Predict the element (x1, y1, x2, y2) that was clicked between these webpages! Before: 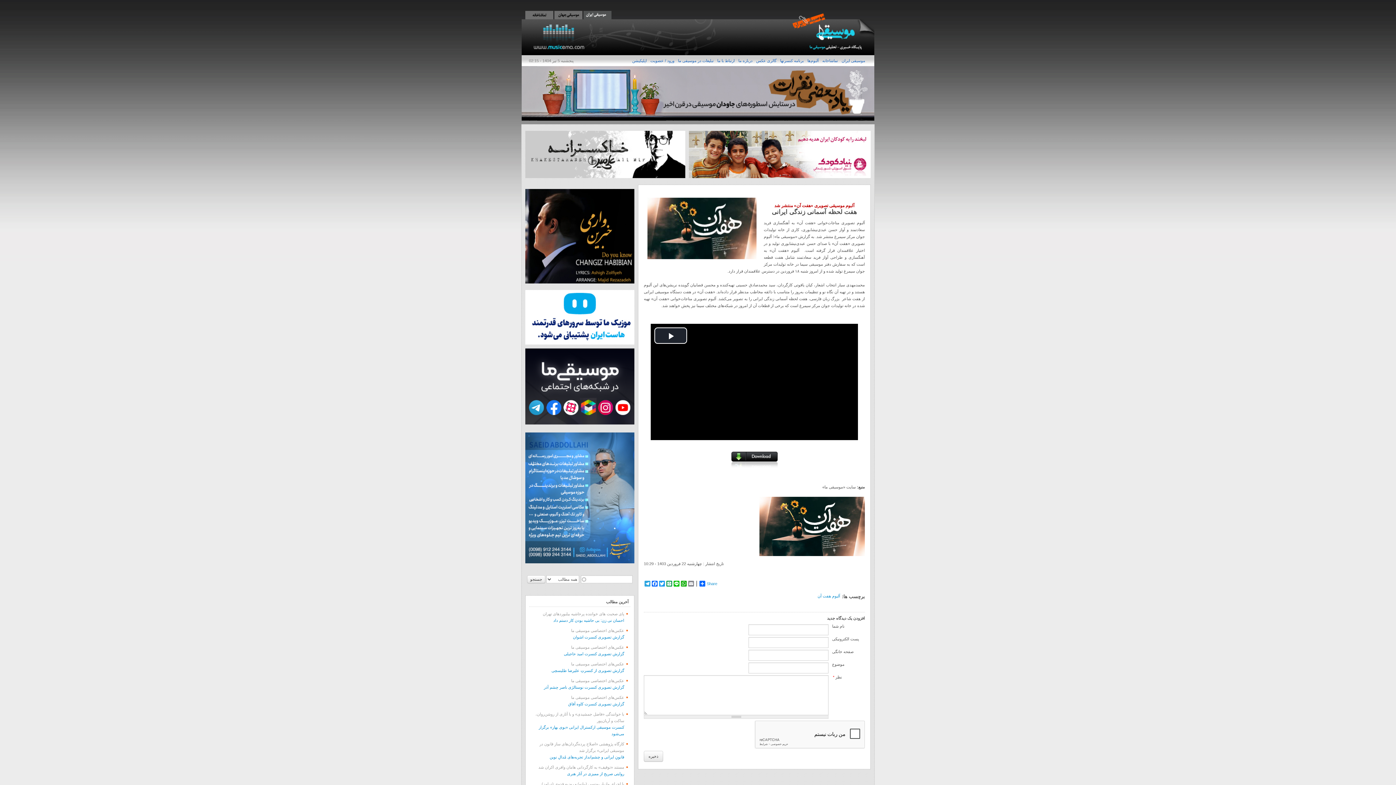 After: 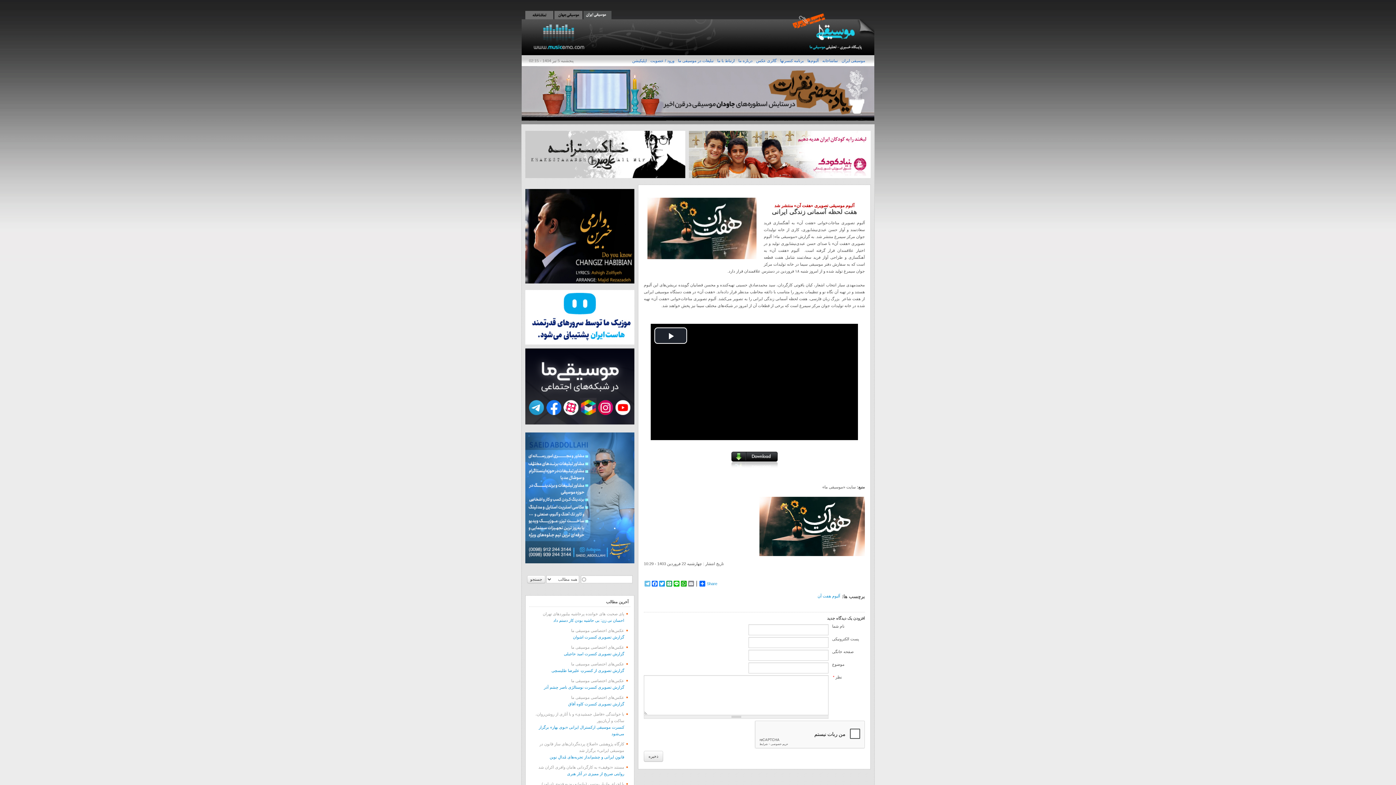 Action: bbox: (644, 581, 651, 586) label: Telegram